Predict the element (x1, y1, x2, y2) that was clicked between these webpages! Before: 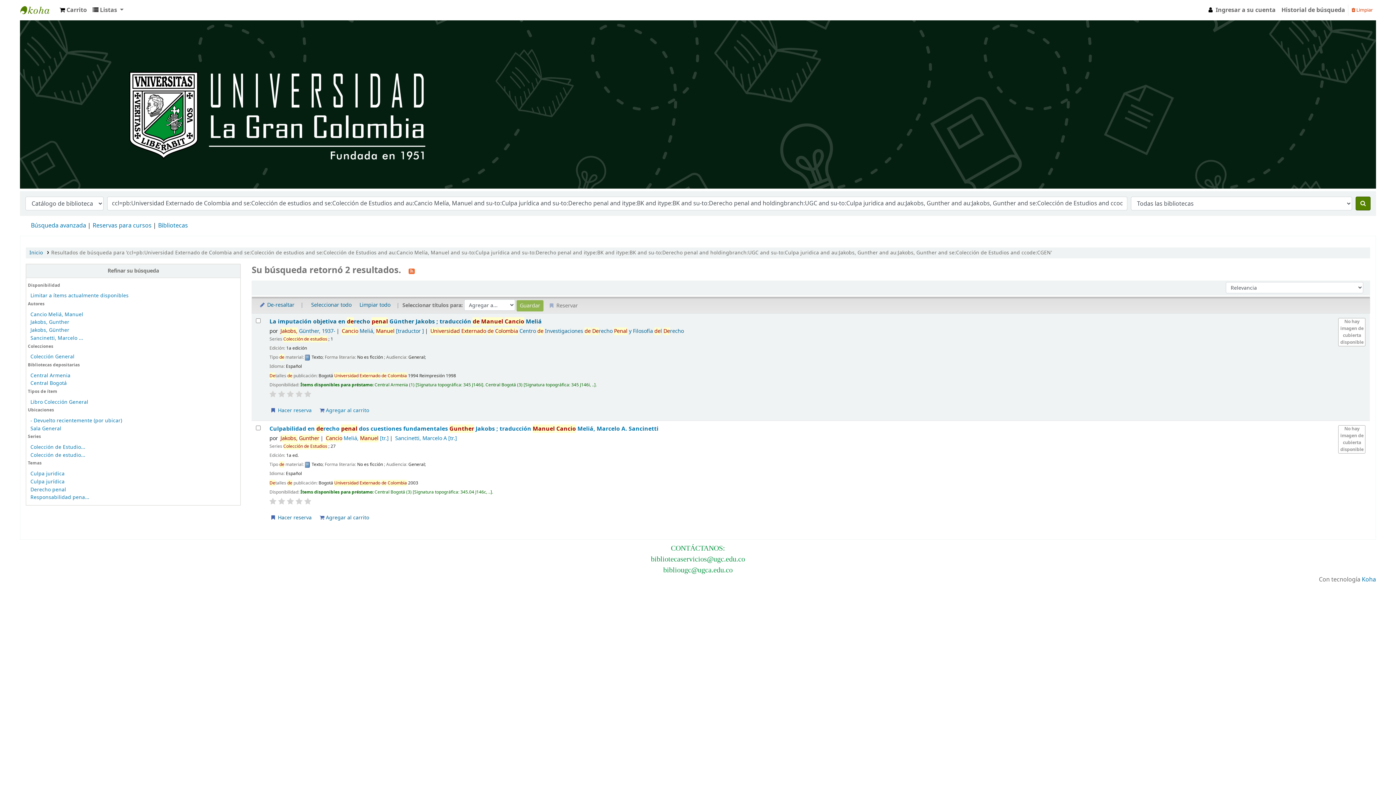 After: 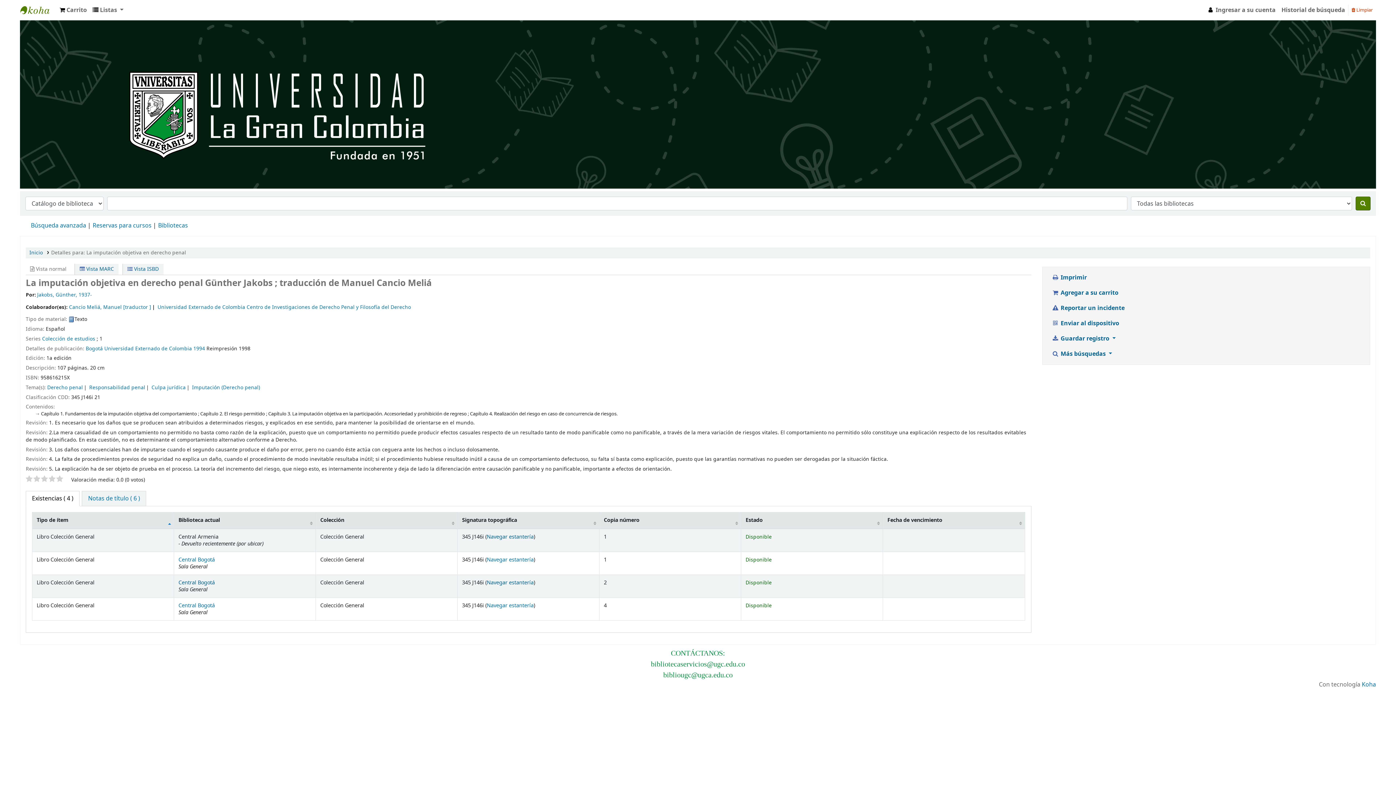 Action: label: Central Armenia bbox: (30, 371, 70, 379)